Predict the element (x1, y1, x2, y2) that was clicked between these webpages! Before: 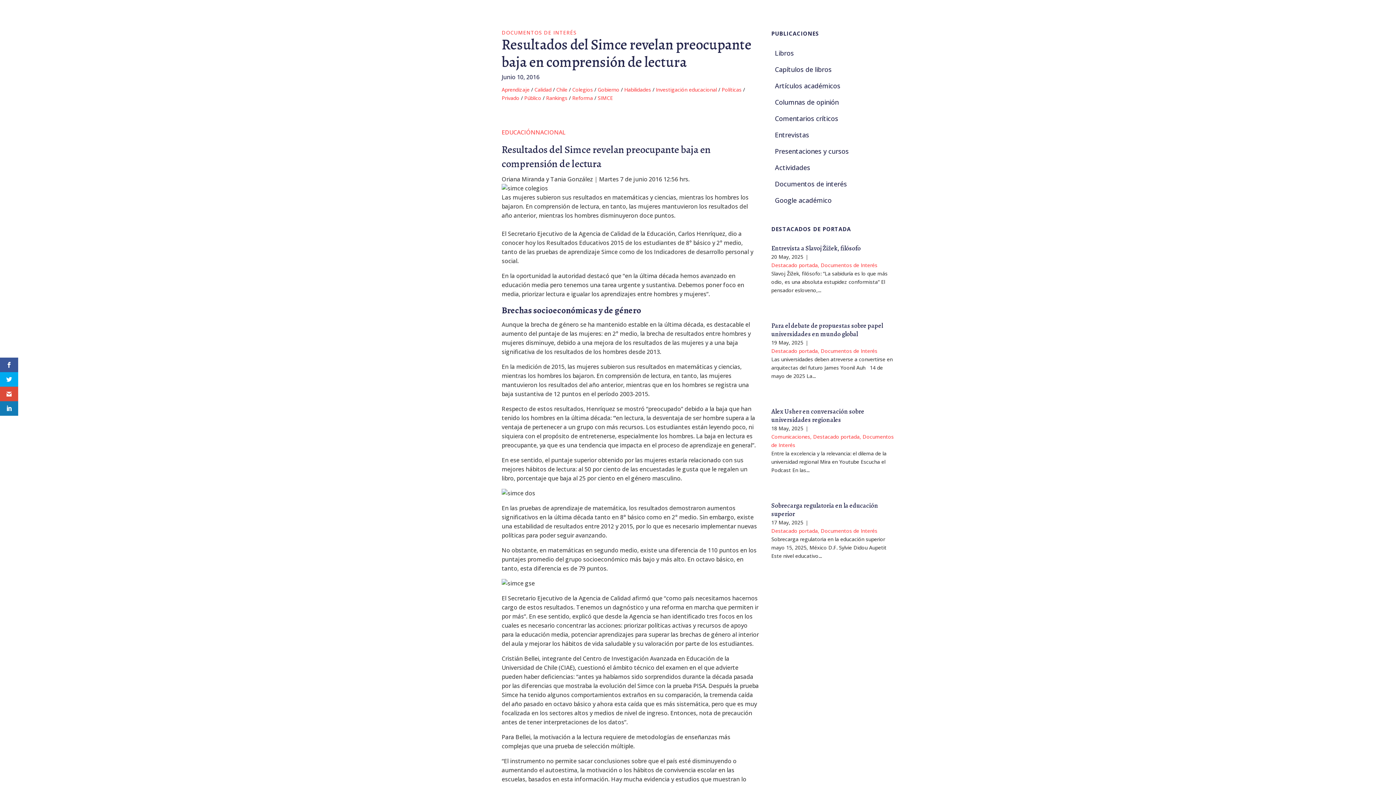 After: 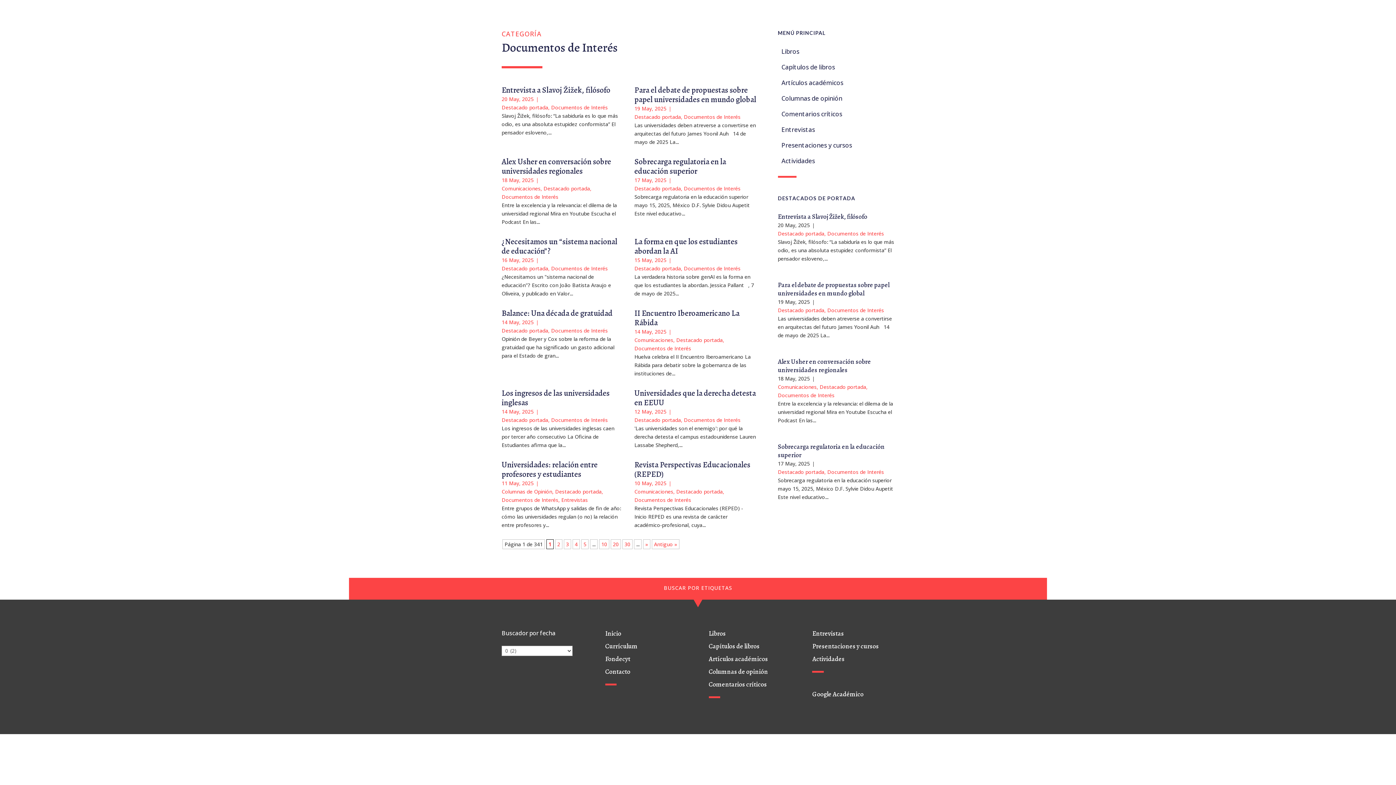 Action: bbox: (820, 261, 877, 268) label: Documentos de Interés